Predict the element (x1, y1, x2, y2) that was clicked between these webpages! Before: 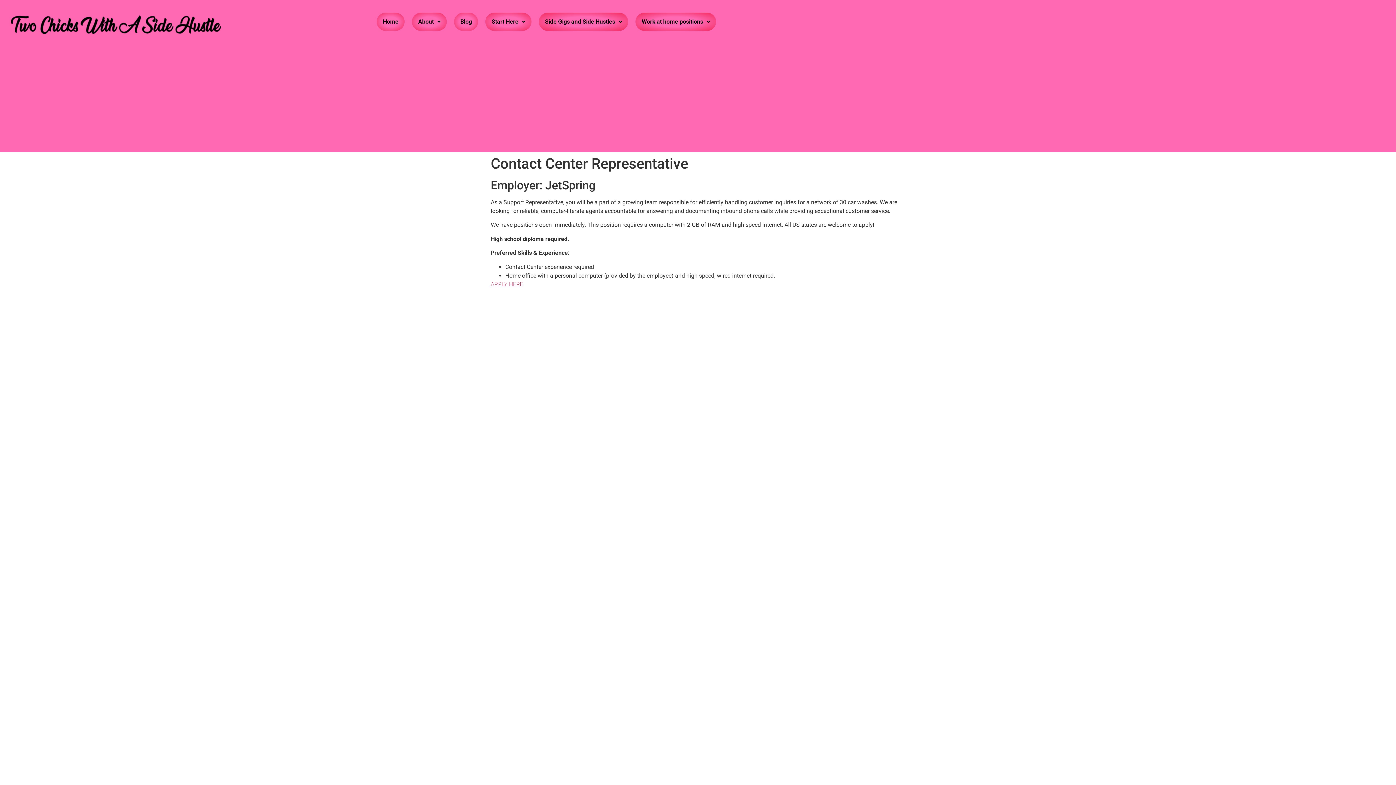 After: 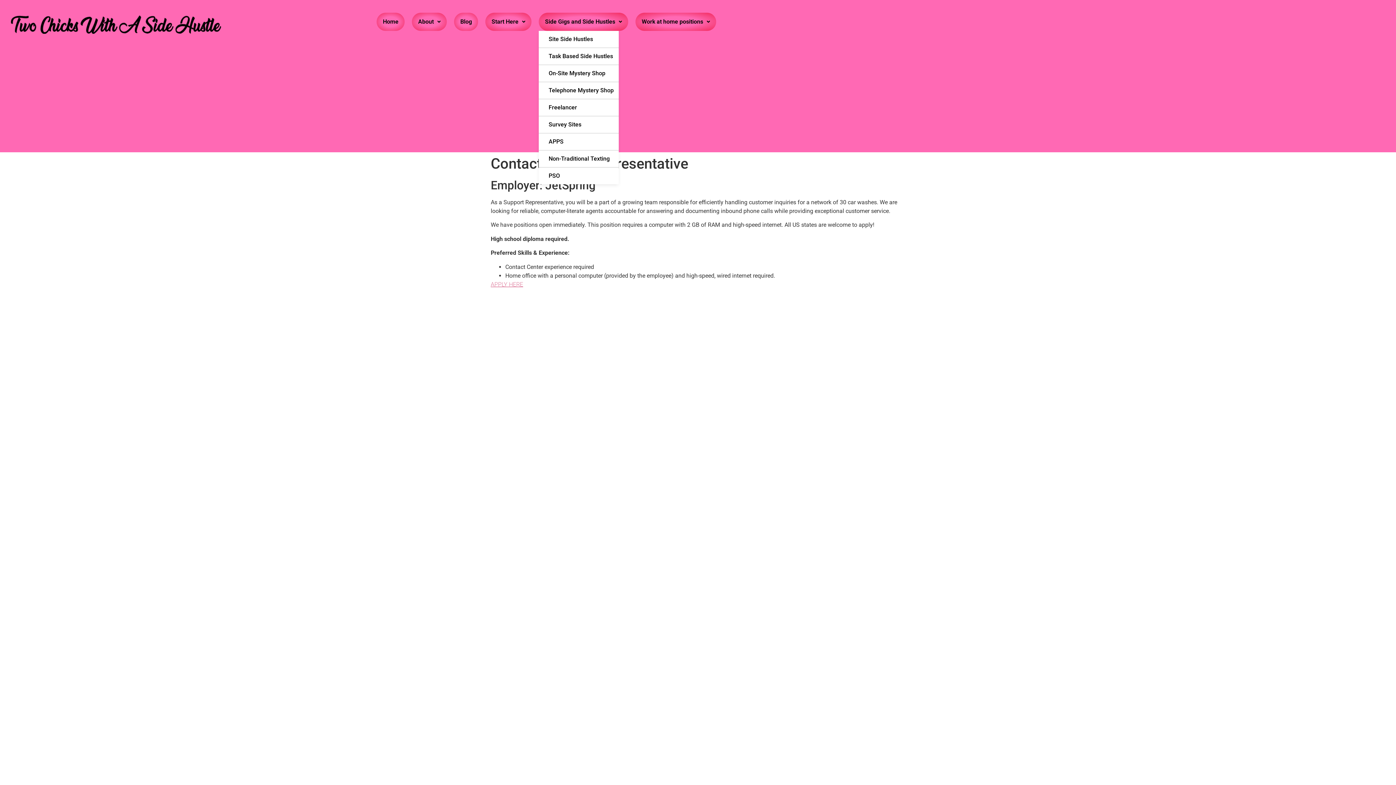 Action: bbox: (542, 13, 624, 30) label: Side Gigs and Side Hustles